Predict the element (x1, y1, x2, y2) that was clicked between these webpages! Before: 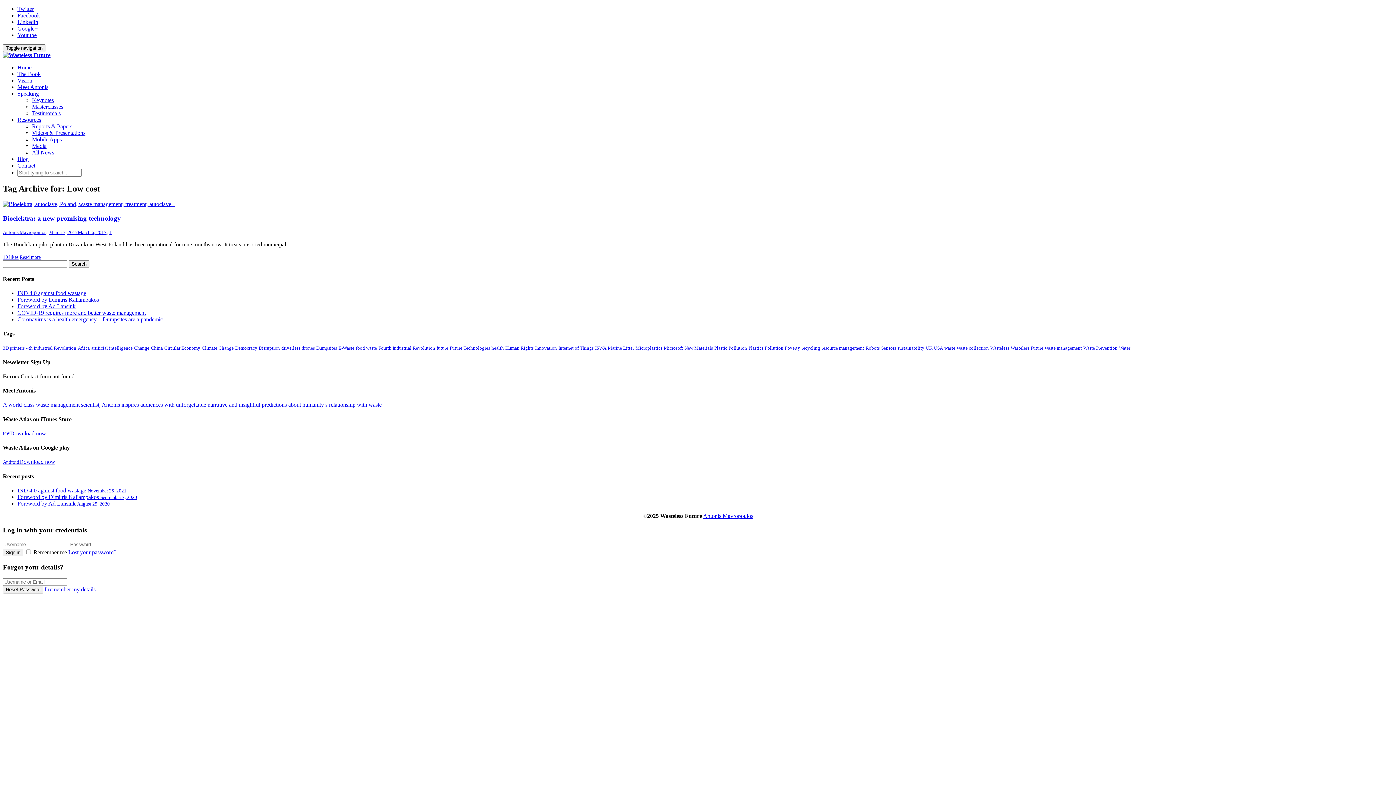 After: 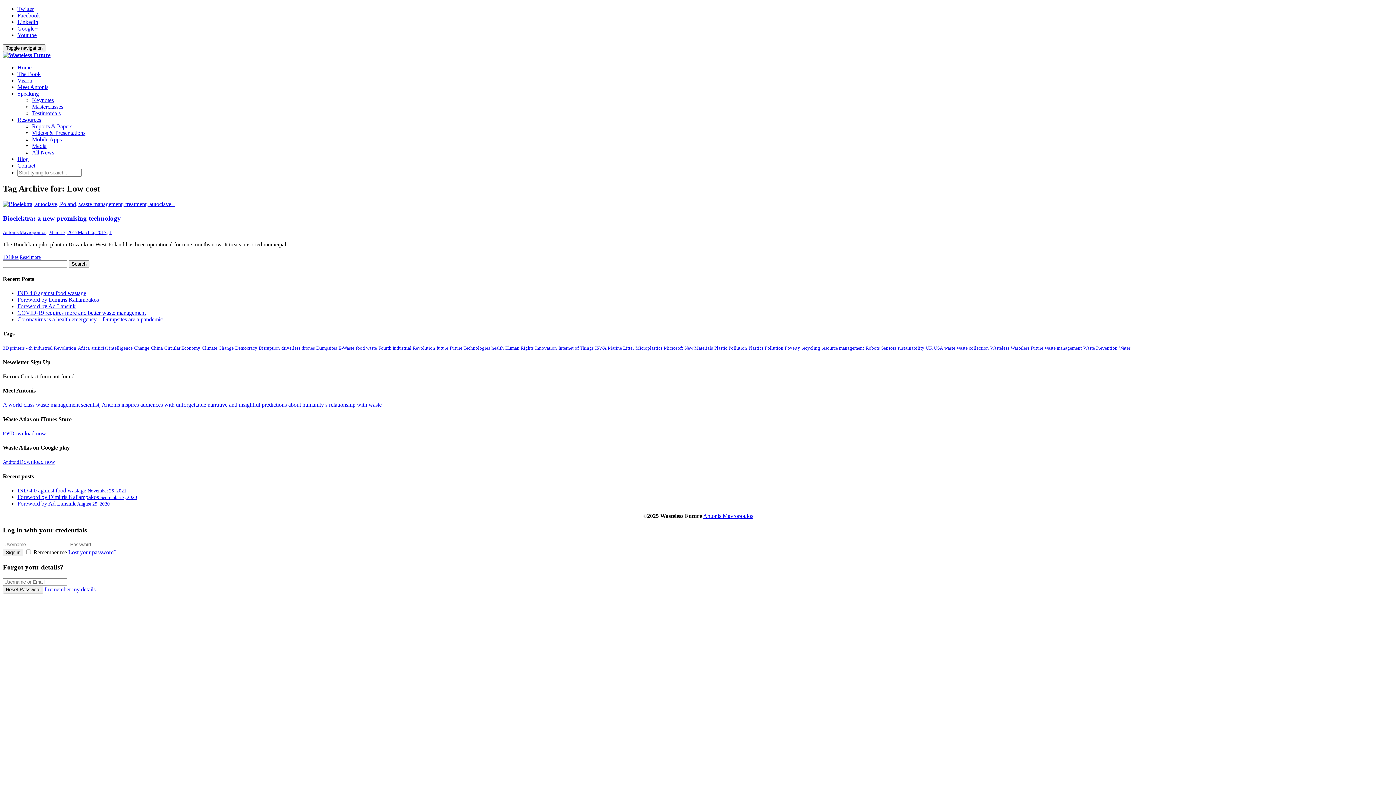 Action: bbox: (68, 549, 116, 555) label: Lost your password?